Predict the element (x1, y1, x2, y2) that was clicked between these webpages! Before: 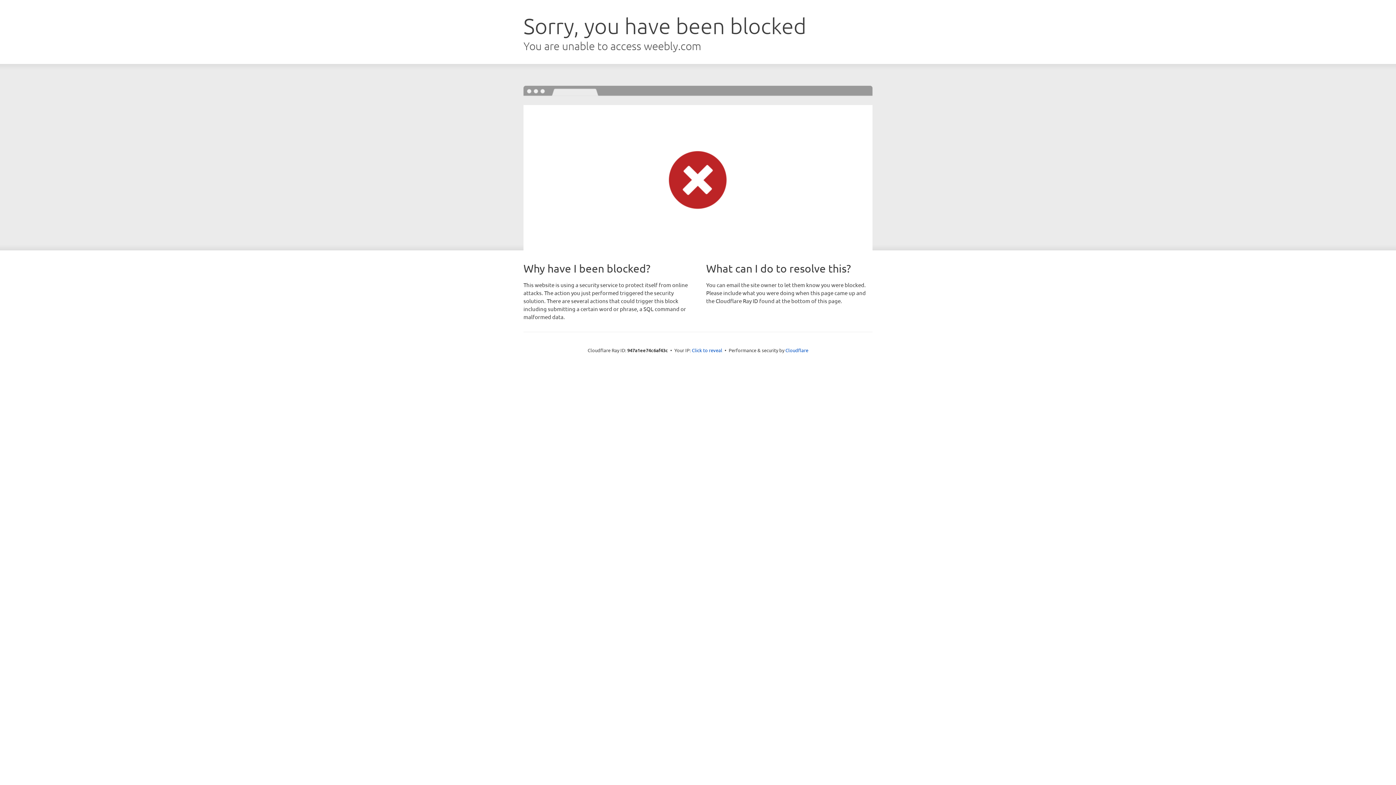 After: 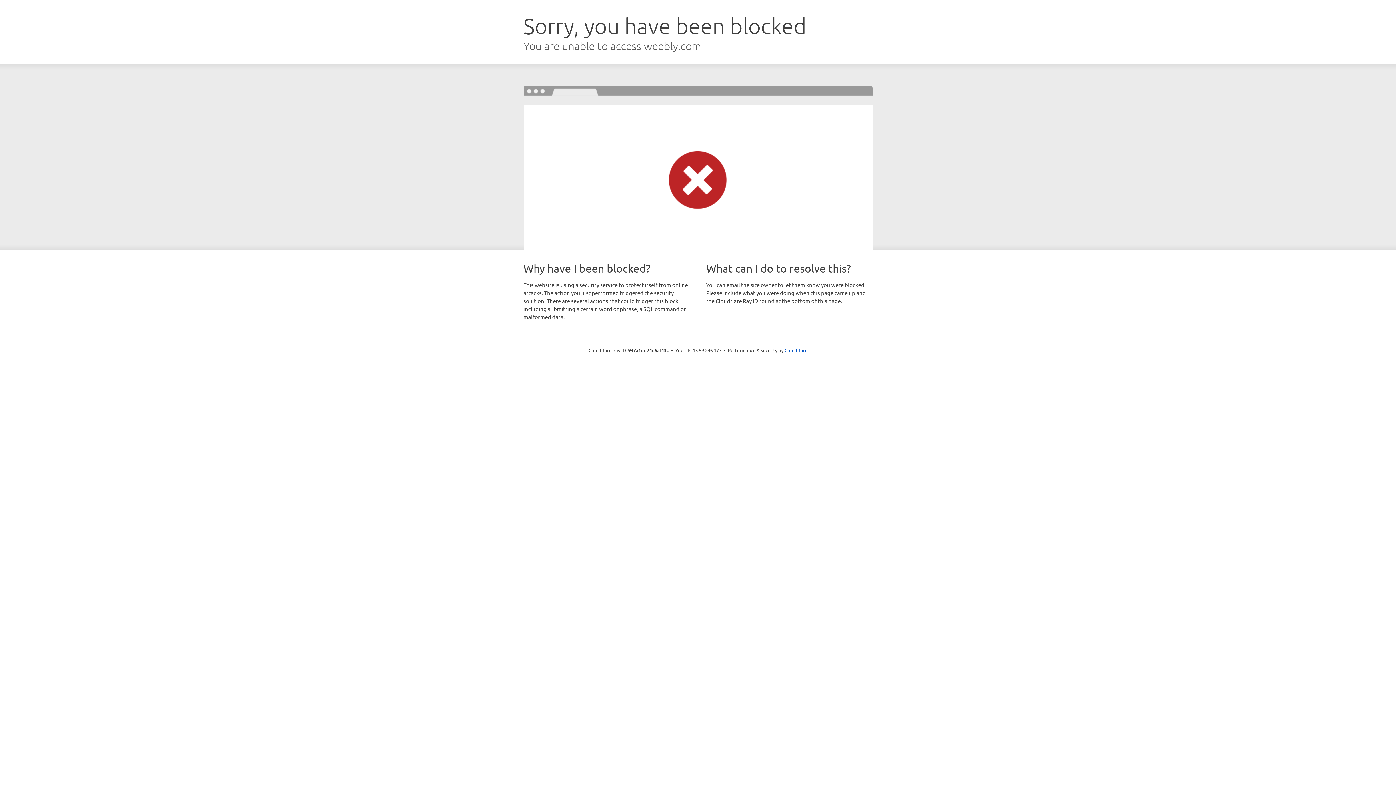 Action: bbox: (692, 346, 722, 353) label: Click to reveal